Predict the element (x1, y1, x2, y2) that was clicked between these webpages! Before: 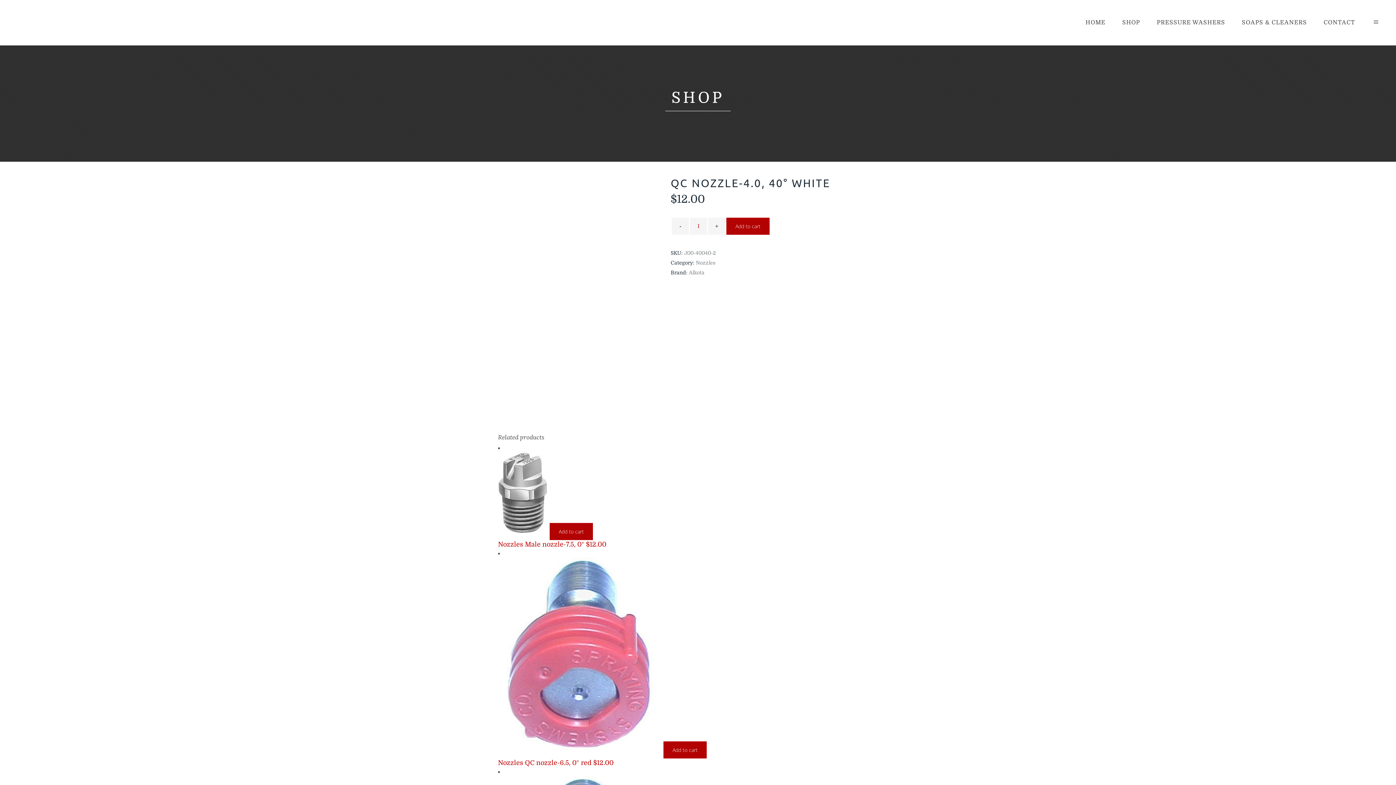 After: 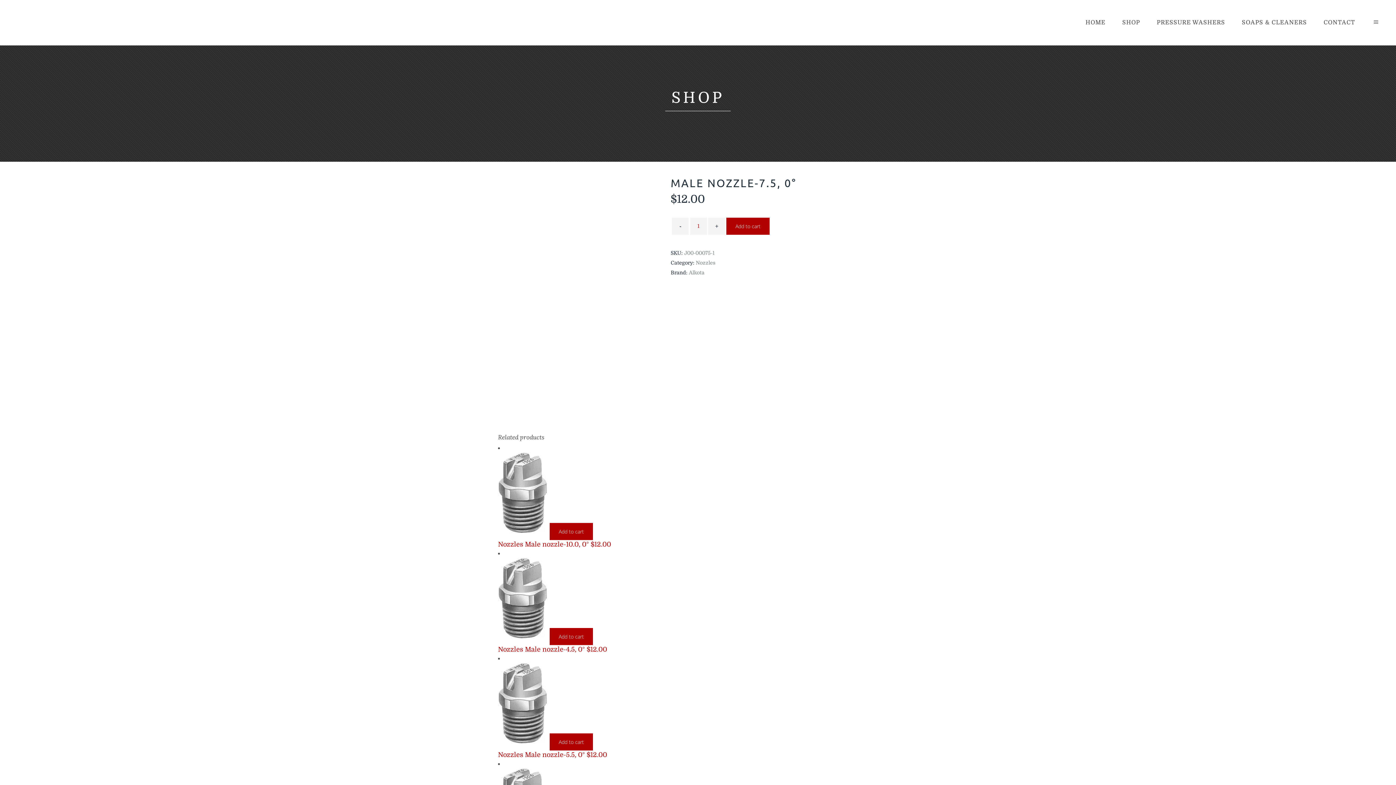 Action: bbox: (498, 527, 549, 534) label:  